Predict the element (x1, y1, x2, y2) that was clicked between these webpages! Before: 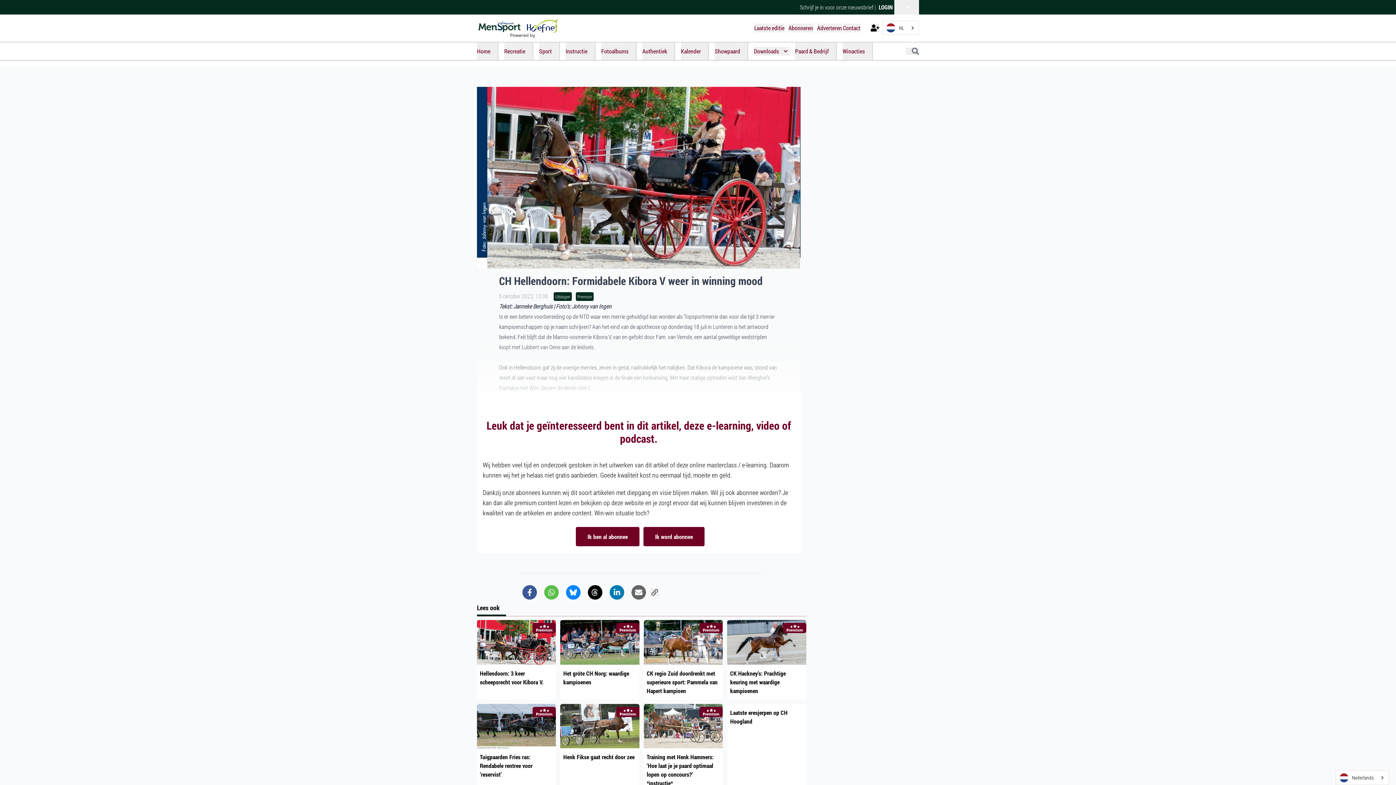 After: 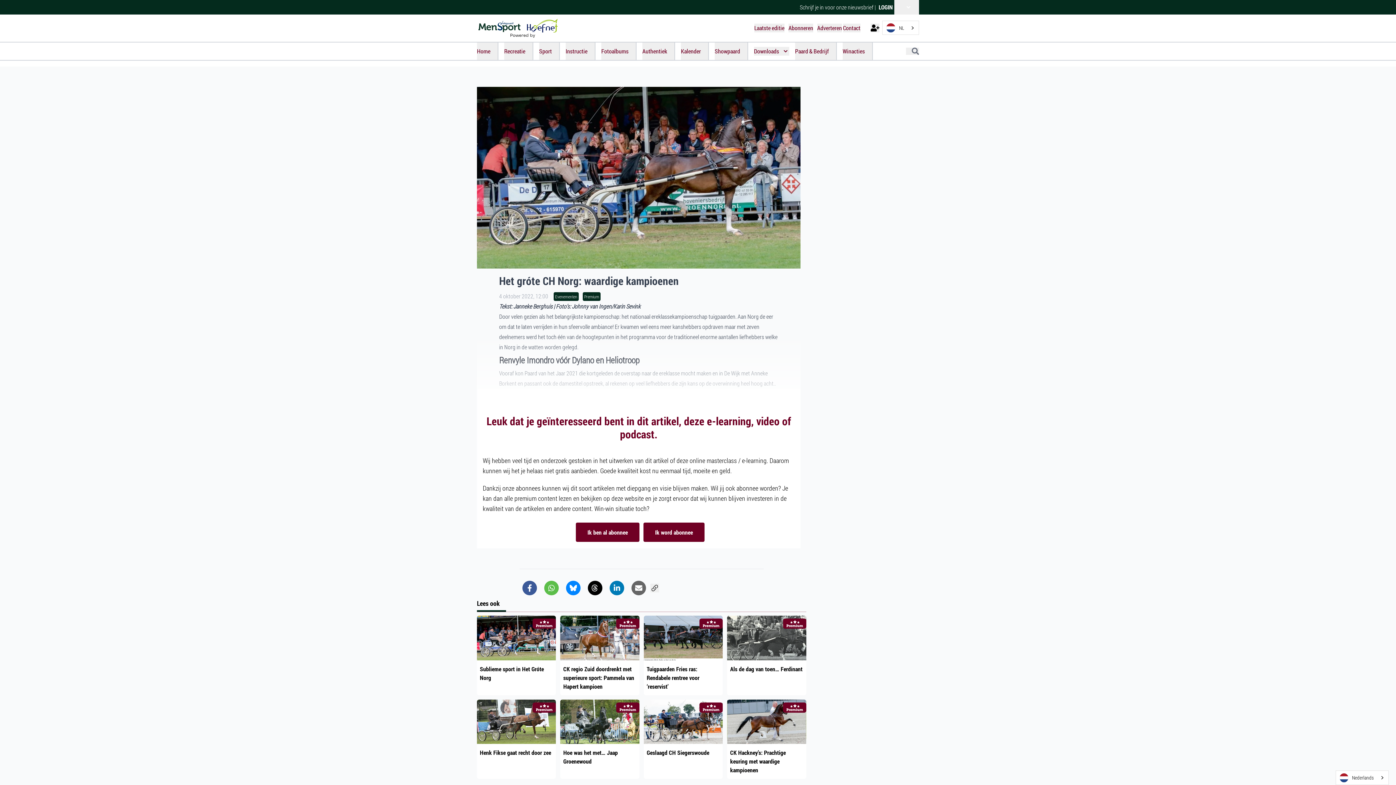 Action: bbox: (560, 620, 639, 699) label: Het gróte CH Norg: waardige kampioenen